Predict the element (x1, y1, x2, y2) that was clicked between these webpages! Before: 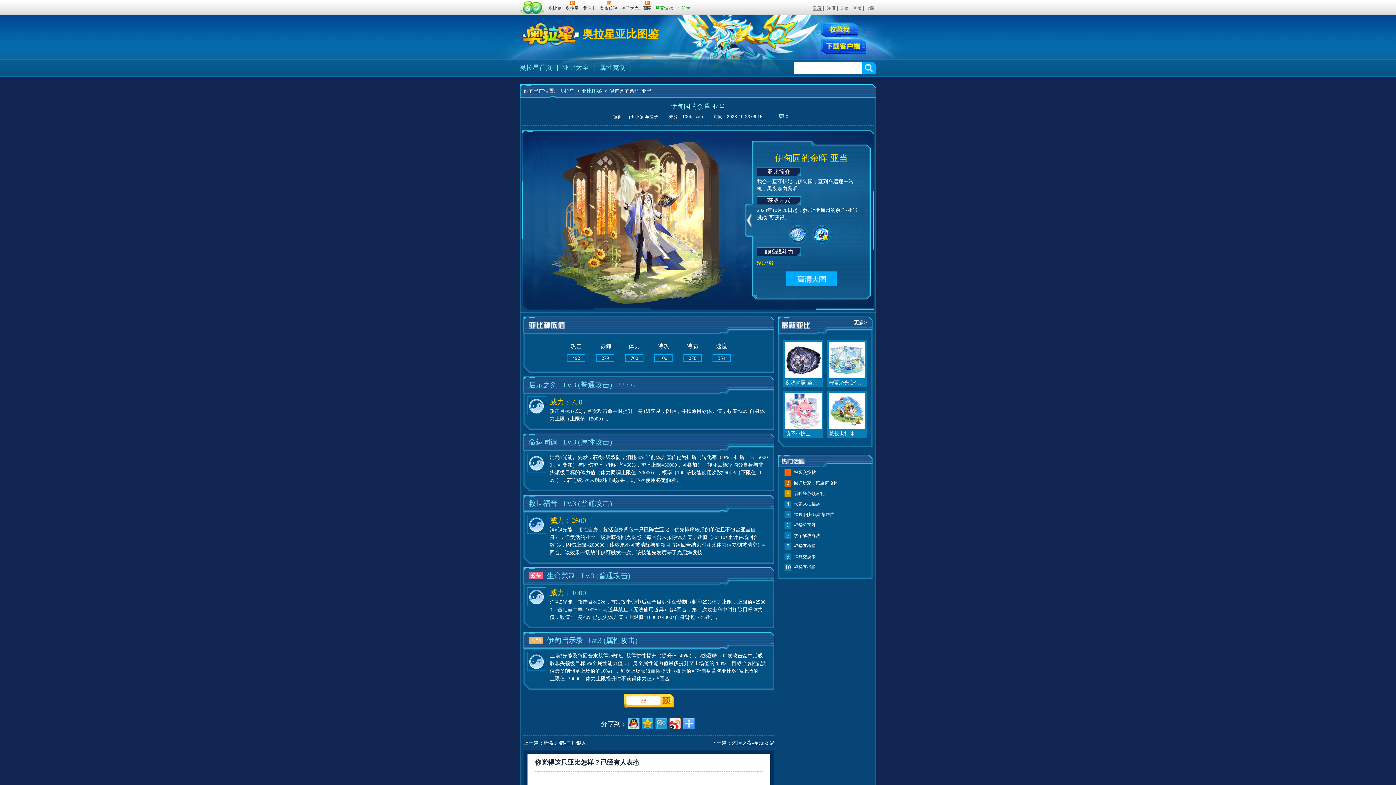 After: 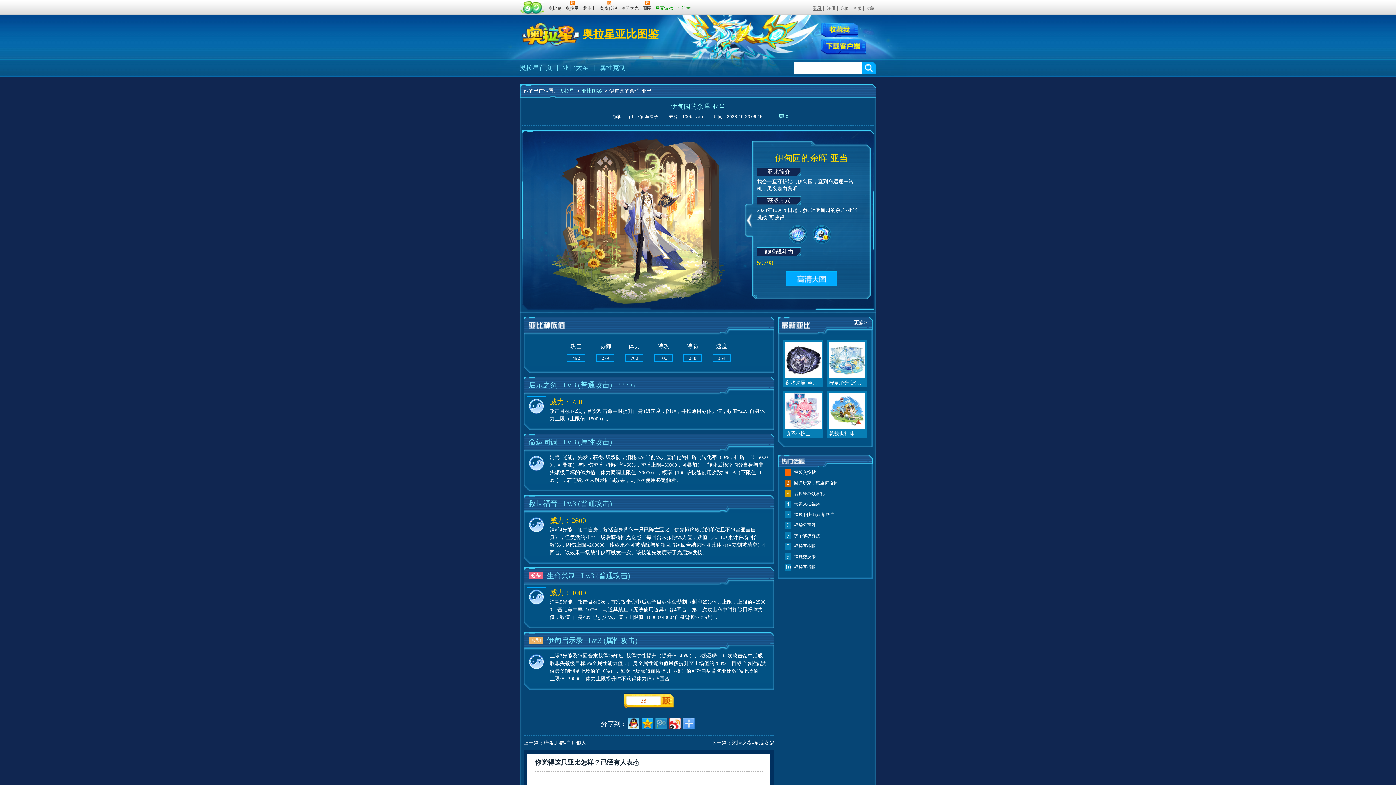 Action: bbox: (655, 718, 667, 729)